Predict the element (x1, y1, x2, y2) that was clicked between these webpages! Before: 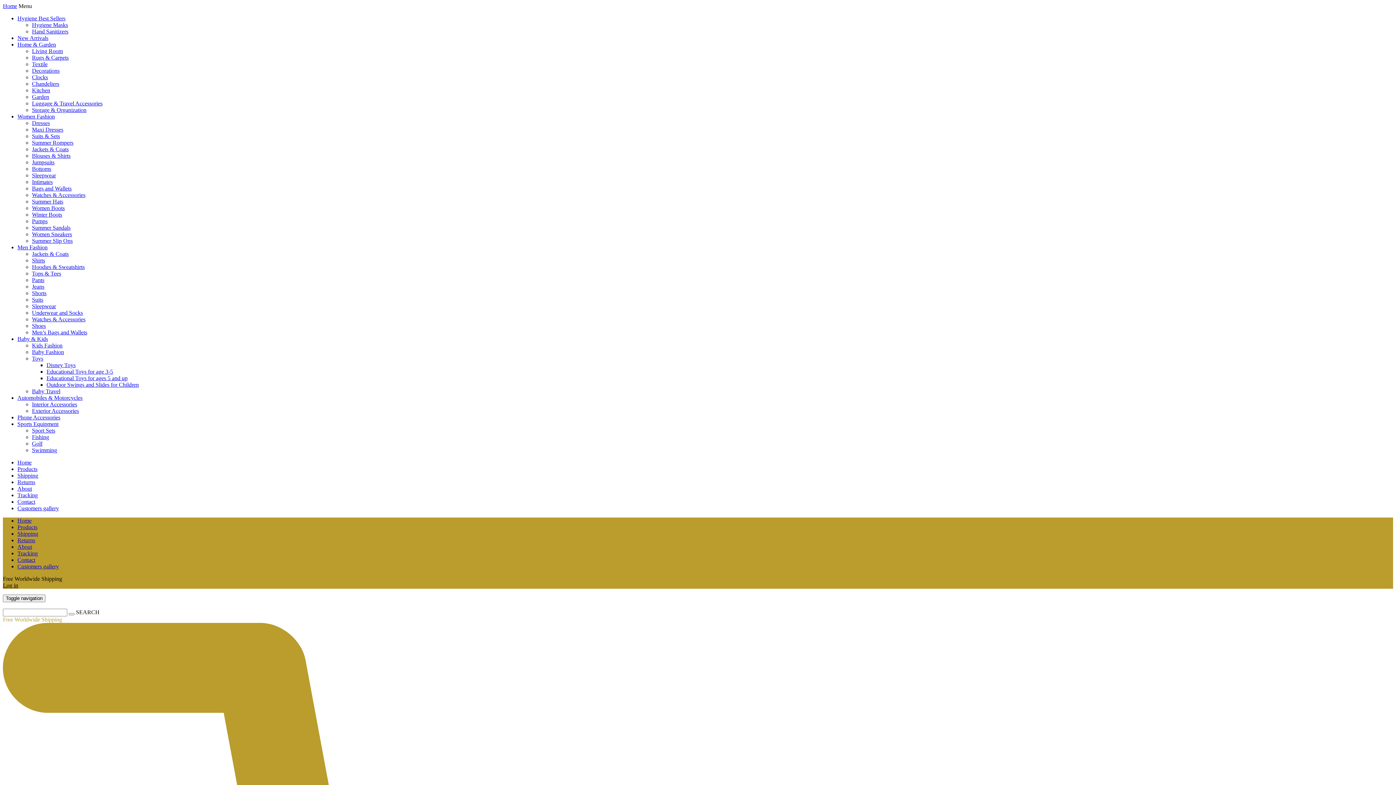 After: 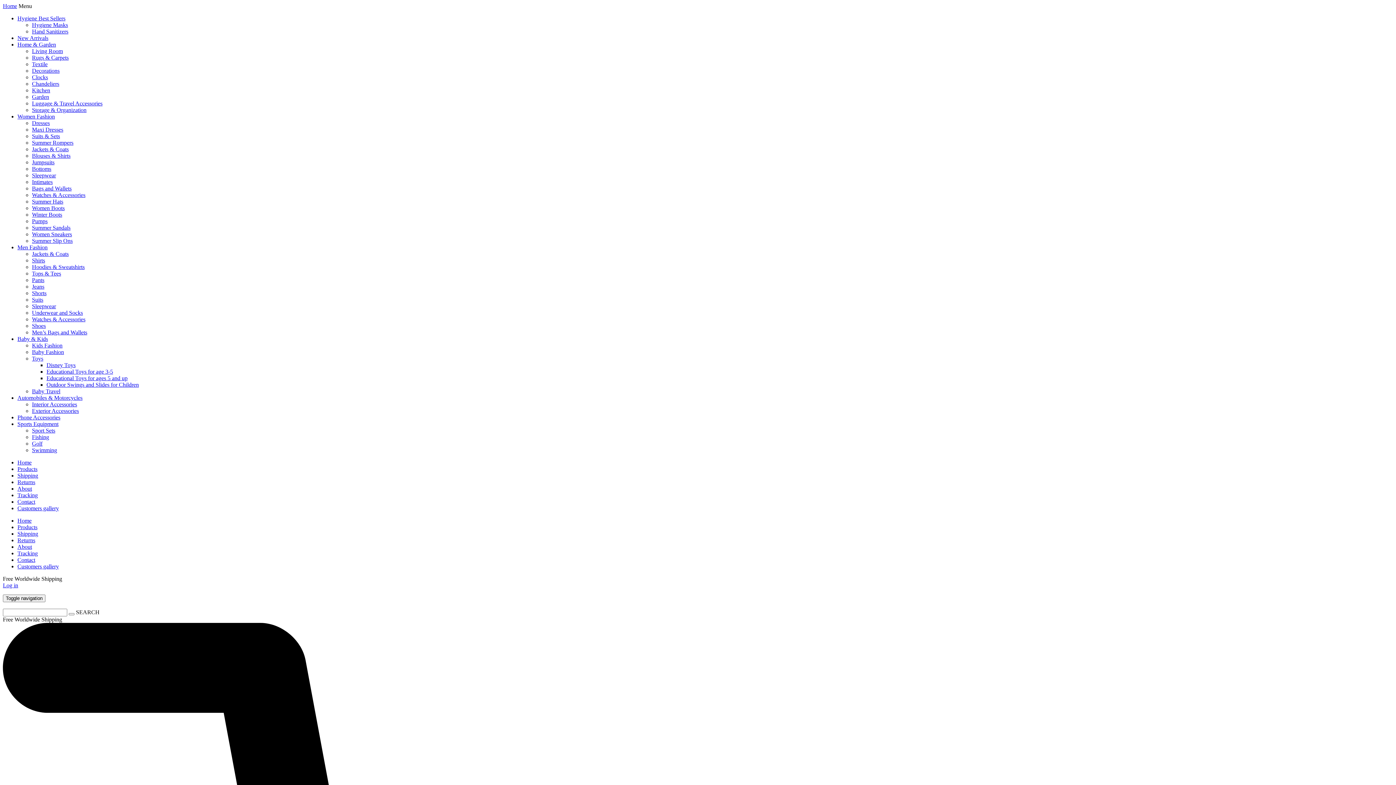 Action: label: Automobiles & Motorcycles bbox: (17, 394, 82, 401)